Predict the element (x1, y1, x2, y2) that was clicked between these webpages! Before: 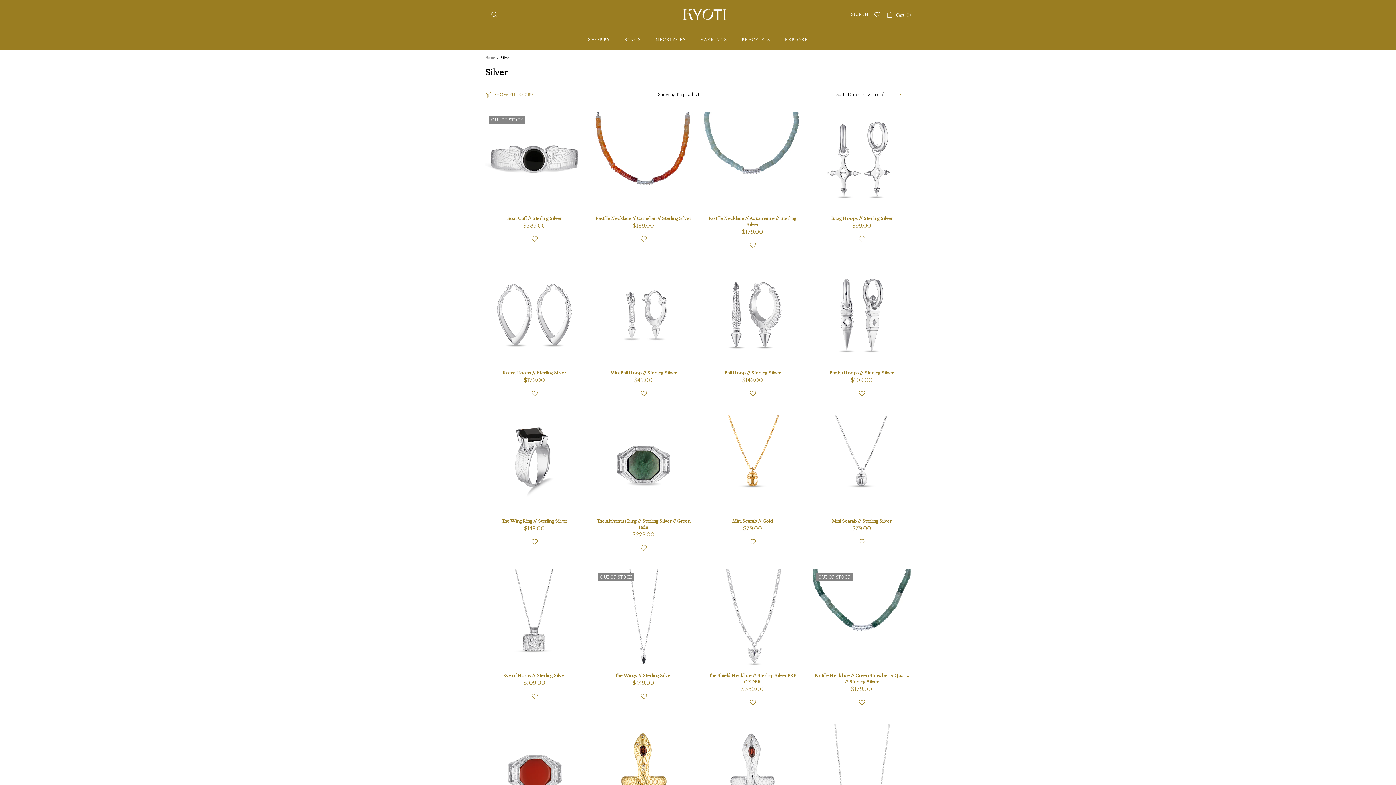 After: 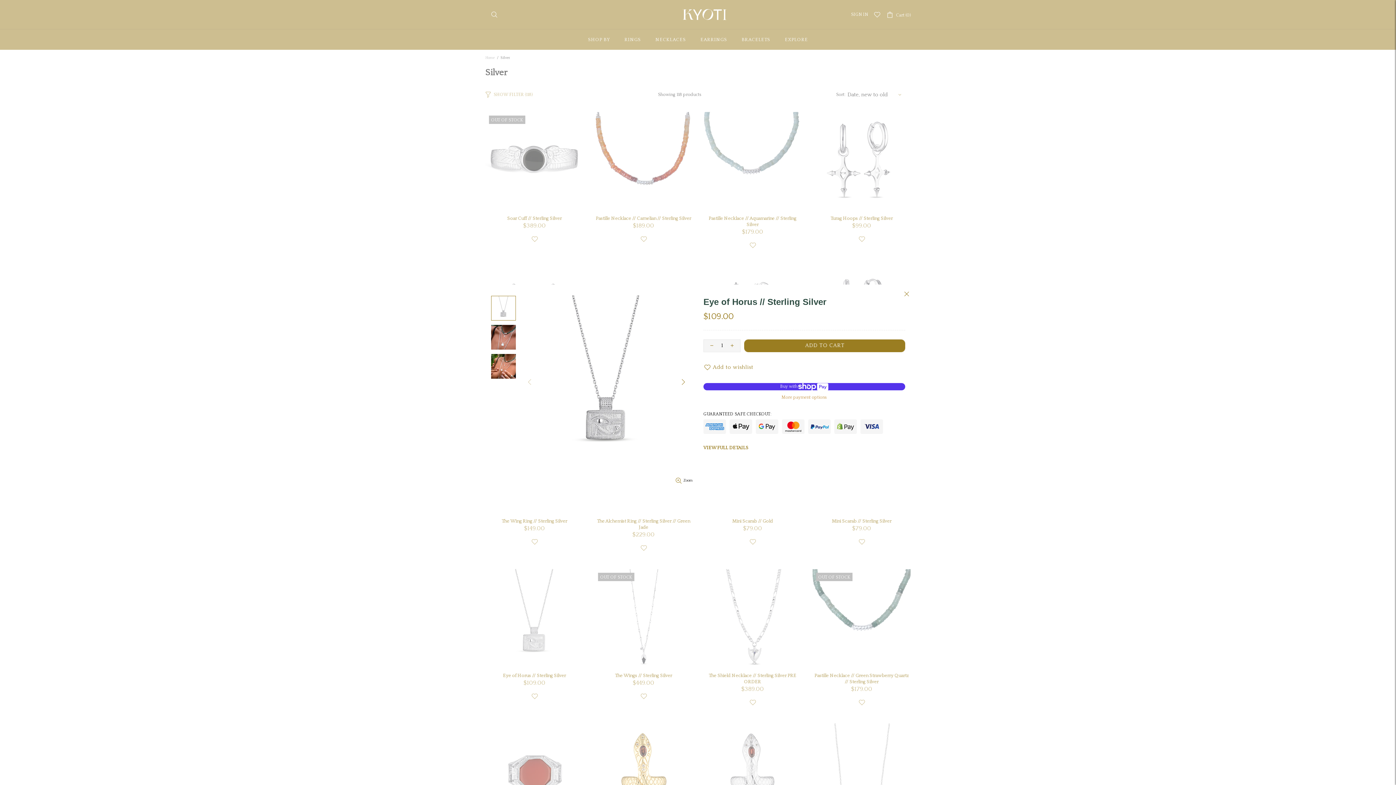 Action: bbox: (567, 573, 580, 585)